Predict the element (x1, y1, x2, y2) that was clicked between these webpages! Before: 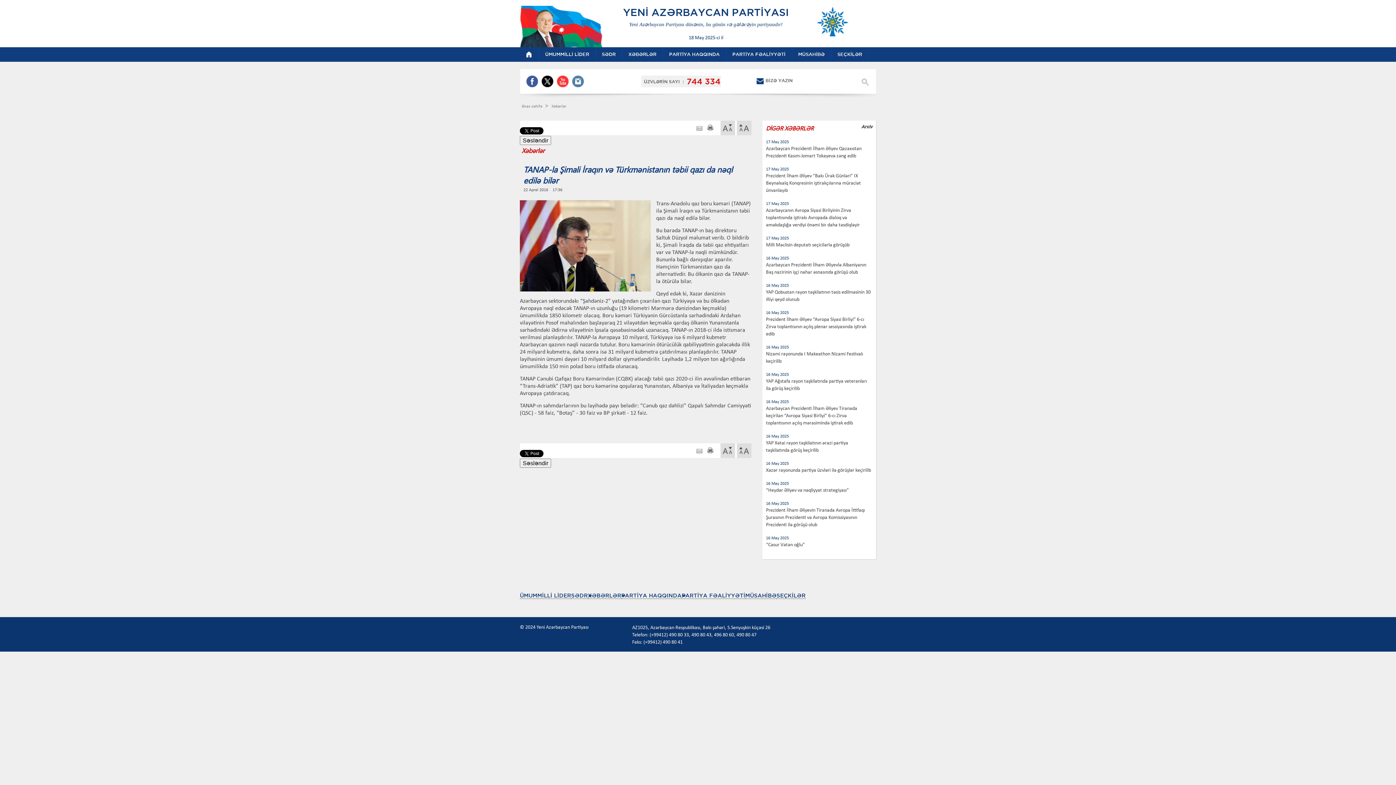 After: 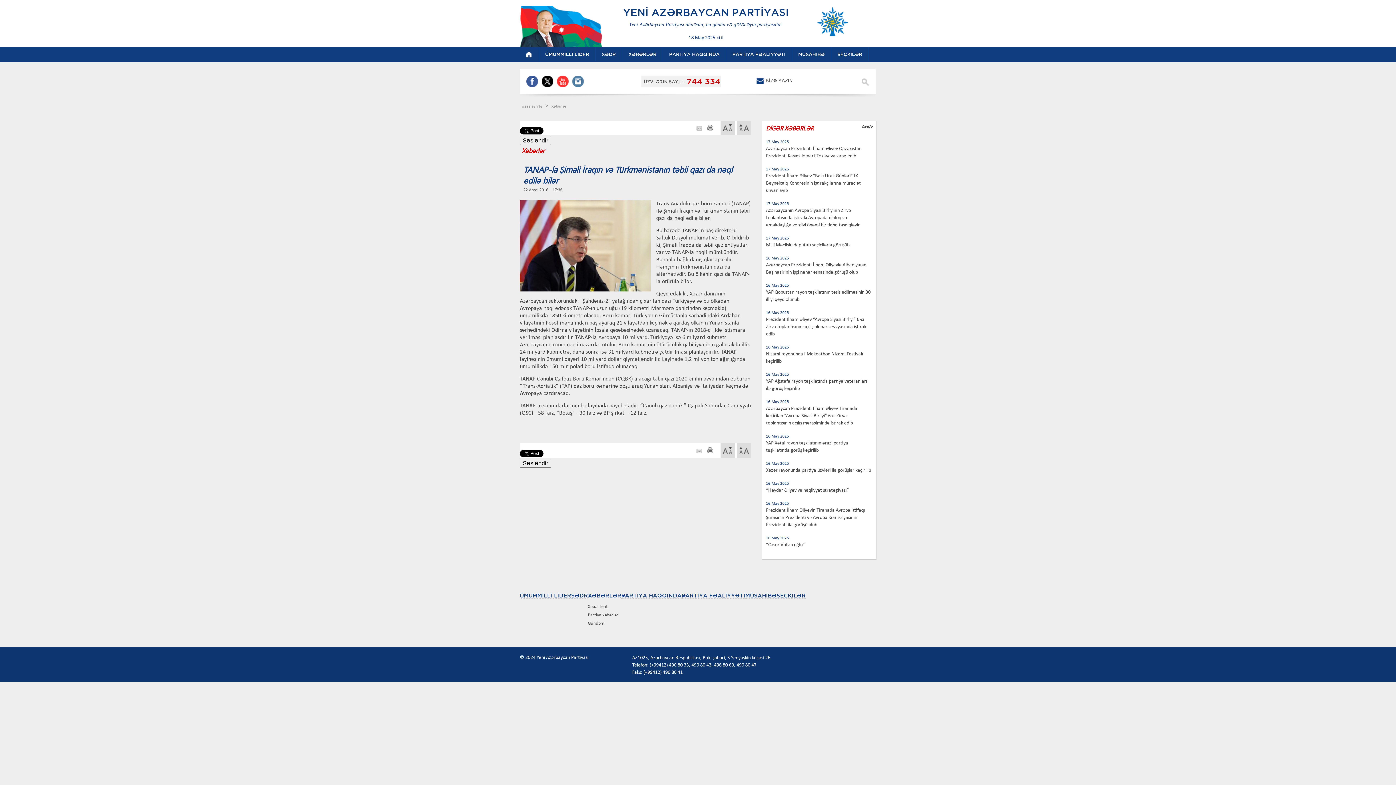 Action: label: XƏBƏRLƏR bbox: (588, 592, 621, 599)